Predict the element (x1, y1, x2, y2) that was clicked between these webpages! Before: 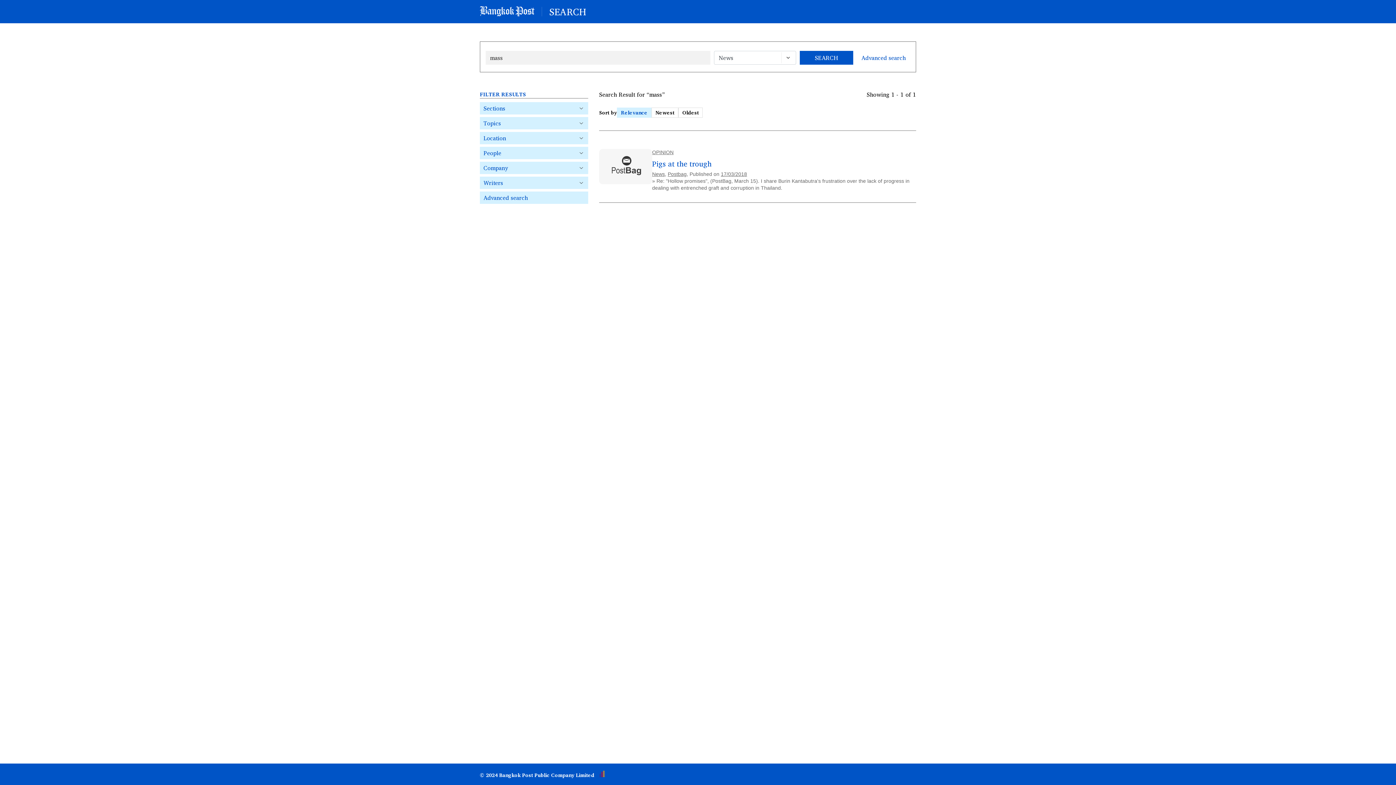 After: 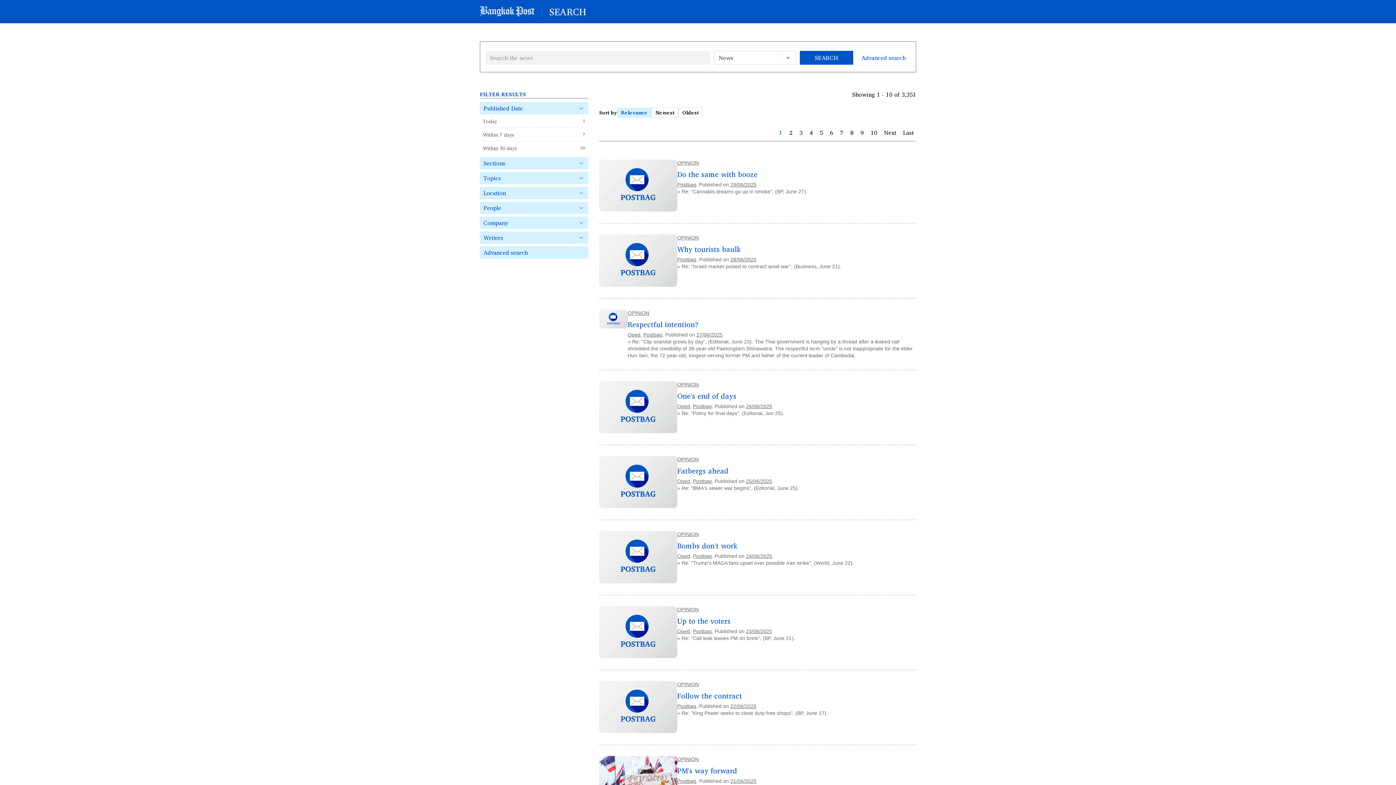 Action: label: Postbag bbox: (667, 171, 686, 177)